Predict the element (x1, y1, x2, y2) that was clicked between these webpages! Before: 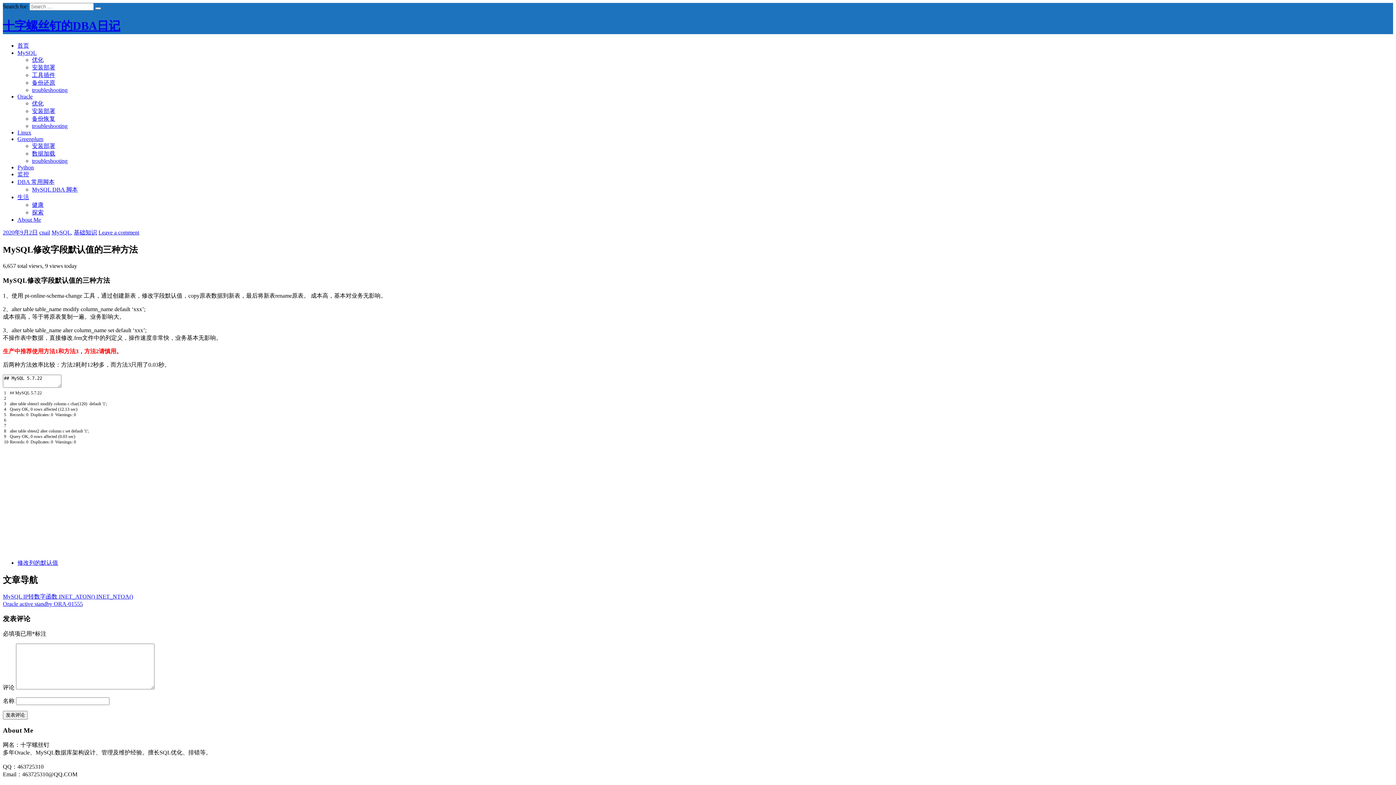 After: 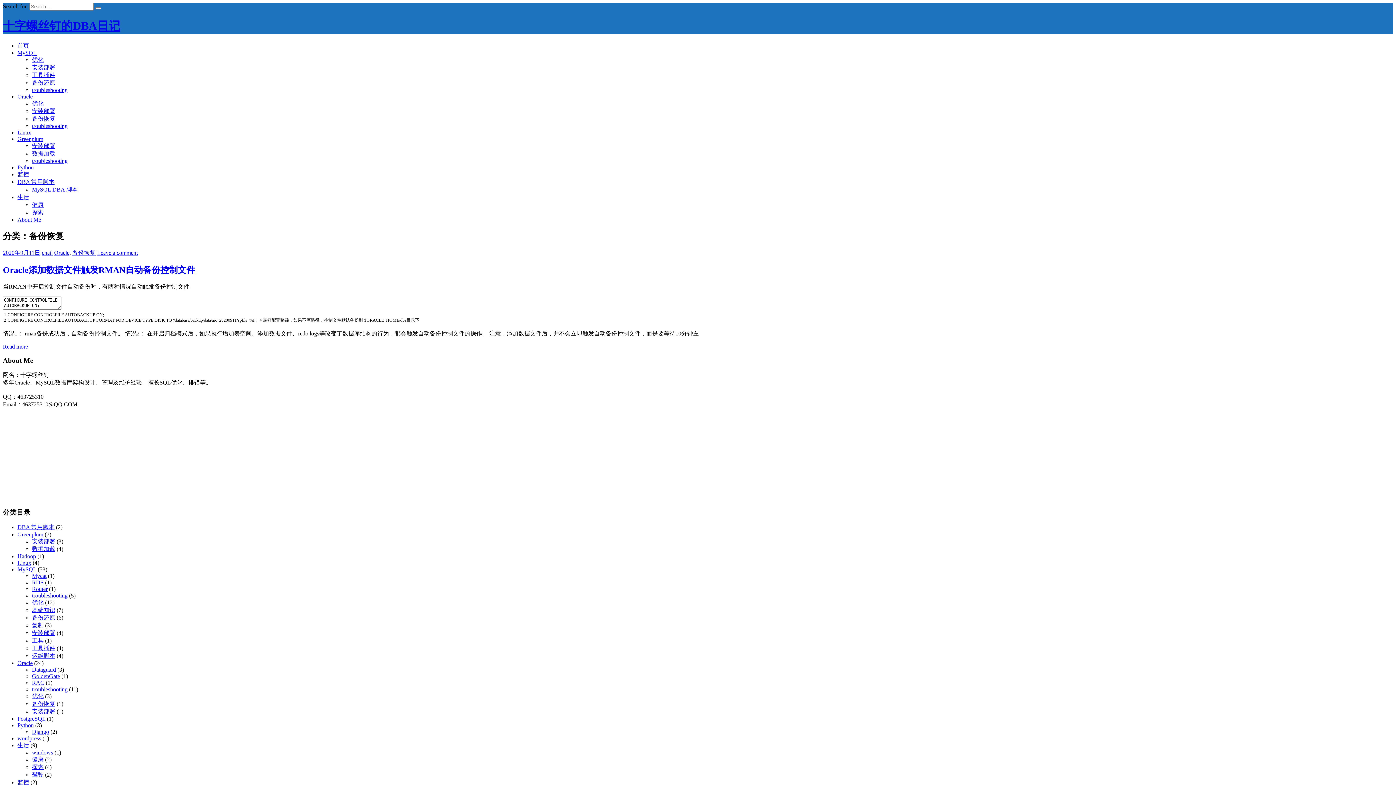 Action: bbox: (32, 115, 55, 121) label: 备份恢复